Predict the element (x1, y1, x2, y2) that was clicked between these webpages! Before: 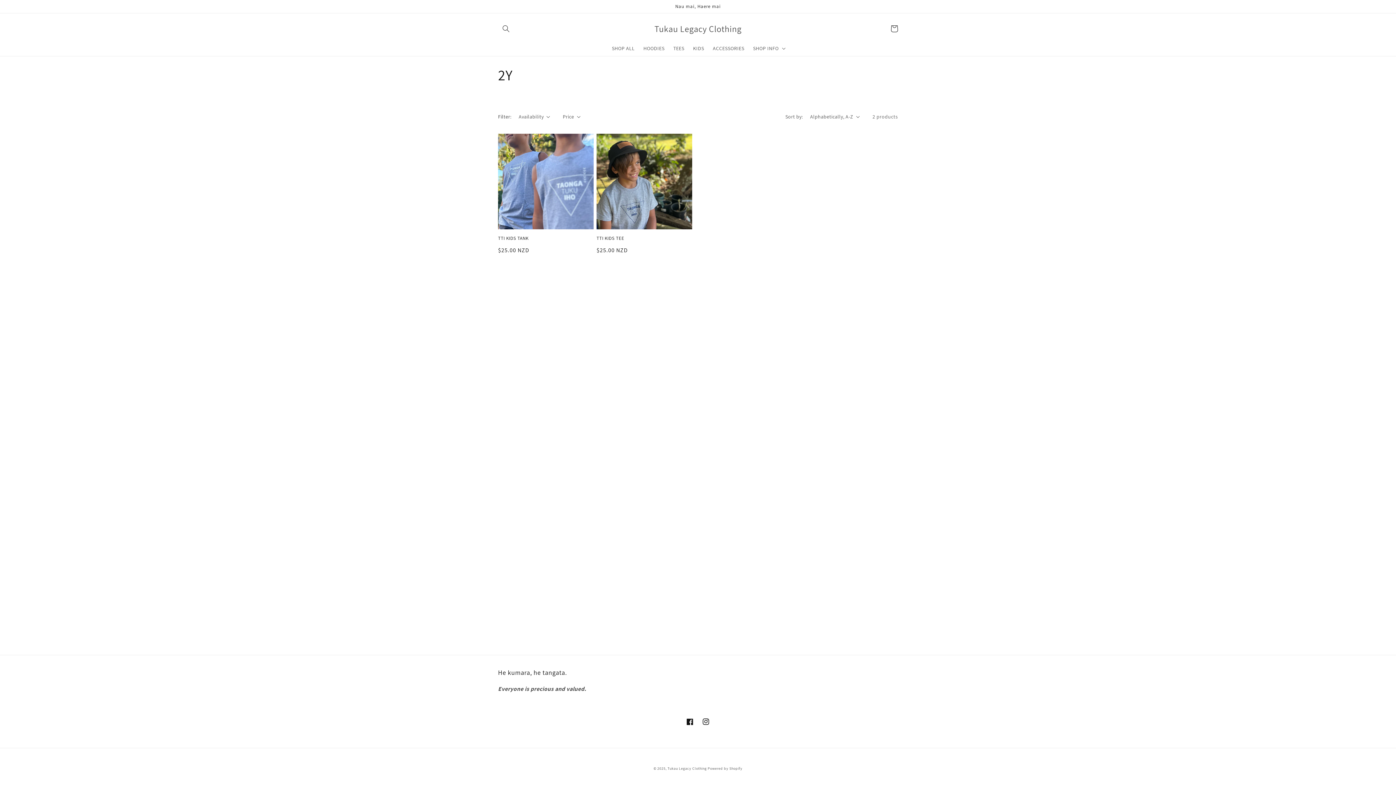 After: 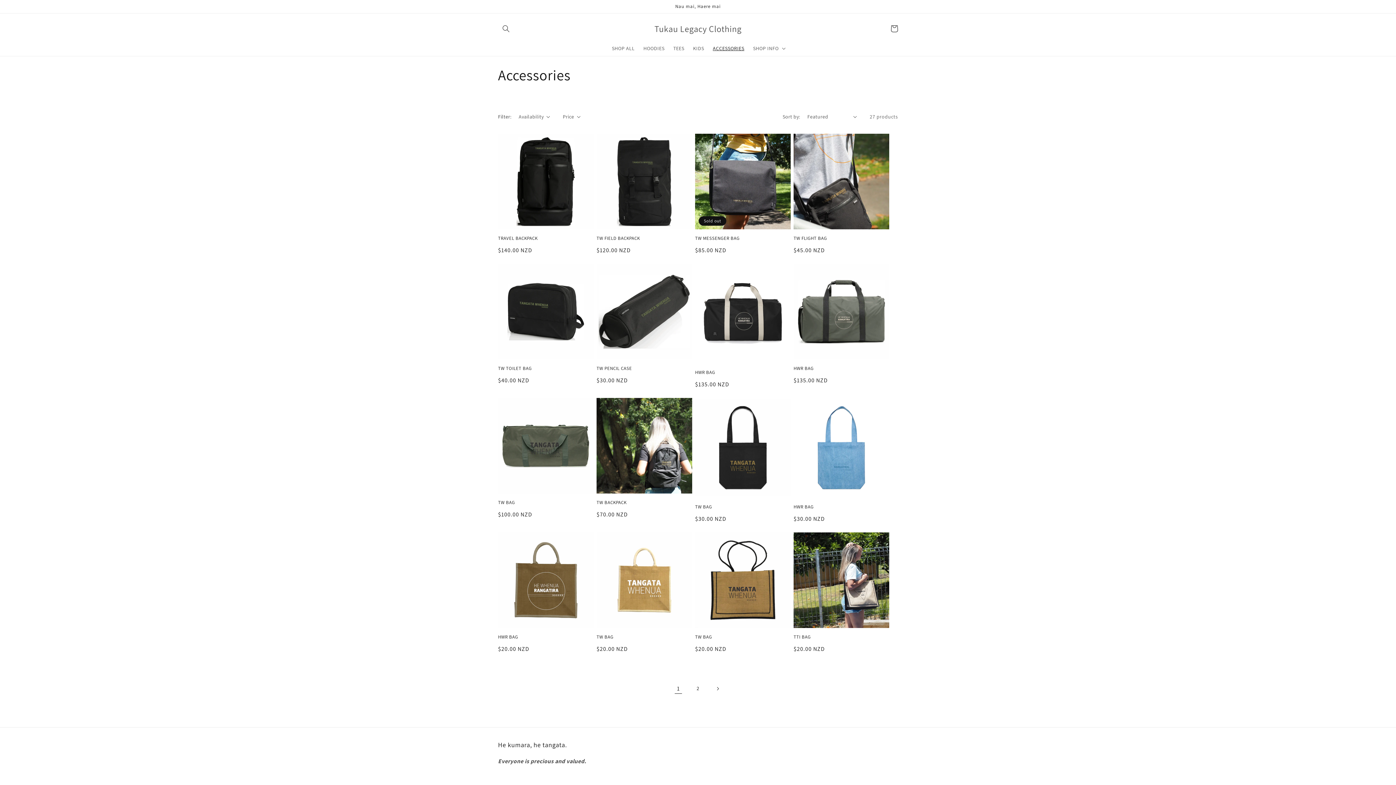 Action: bbox: (708, 40, 748, 55) label: ACCESSORIES